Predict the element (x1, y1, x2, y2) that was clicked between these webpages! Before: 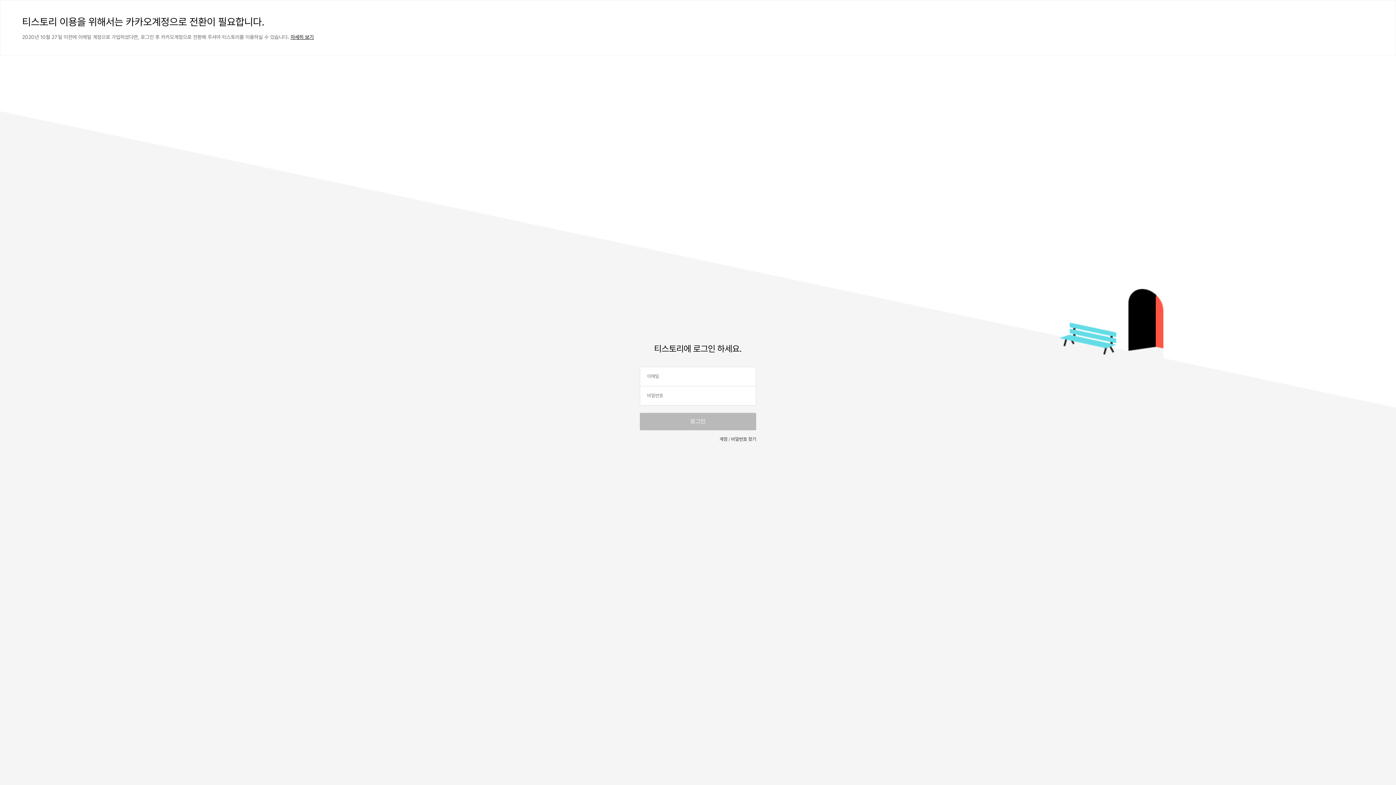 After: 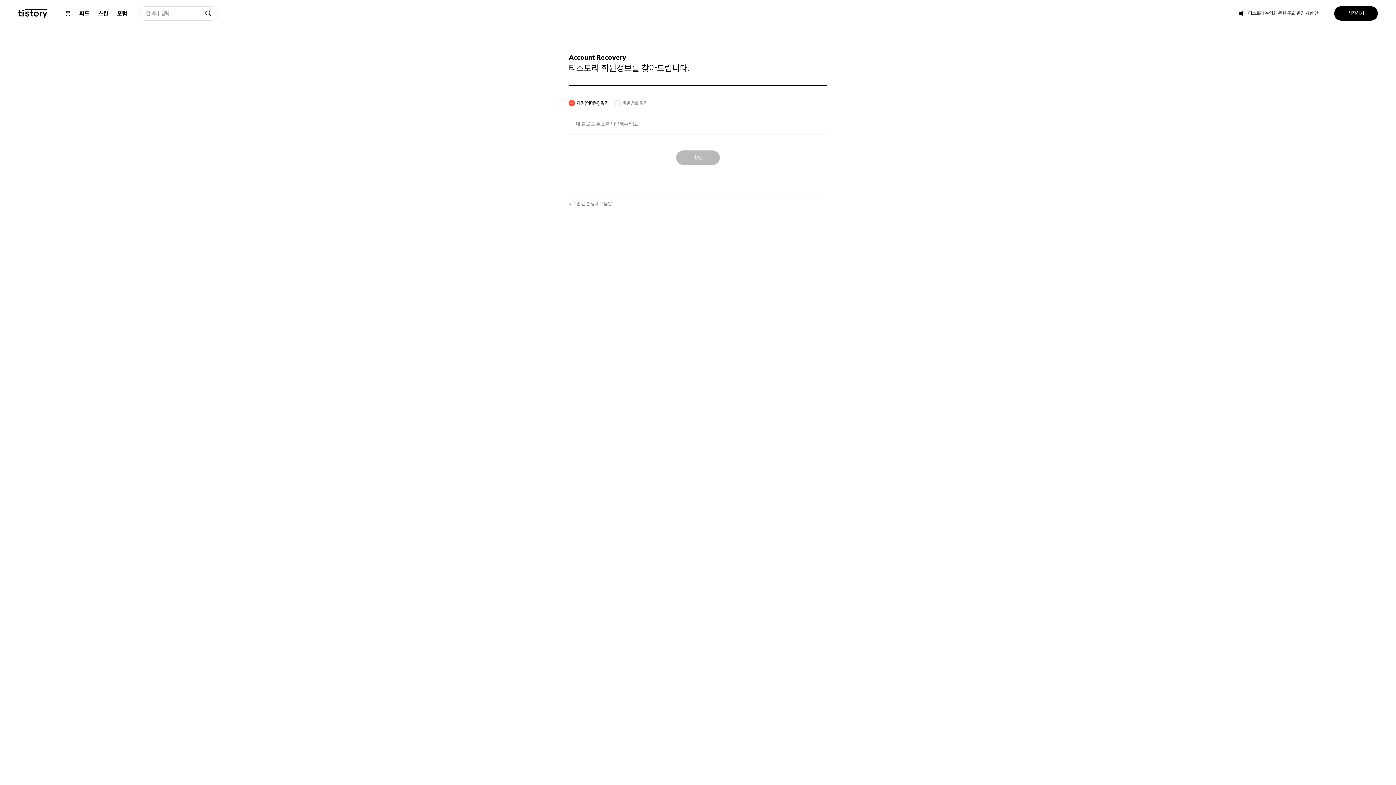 Action: bbox: (719, 436, 728, 442) label: 계정 